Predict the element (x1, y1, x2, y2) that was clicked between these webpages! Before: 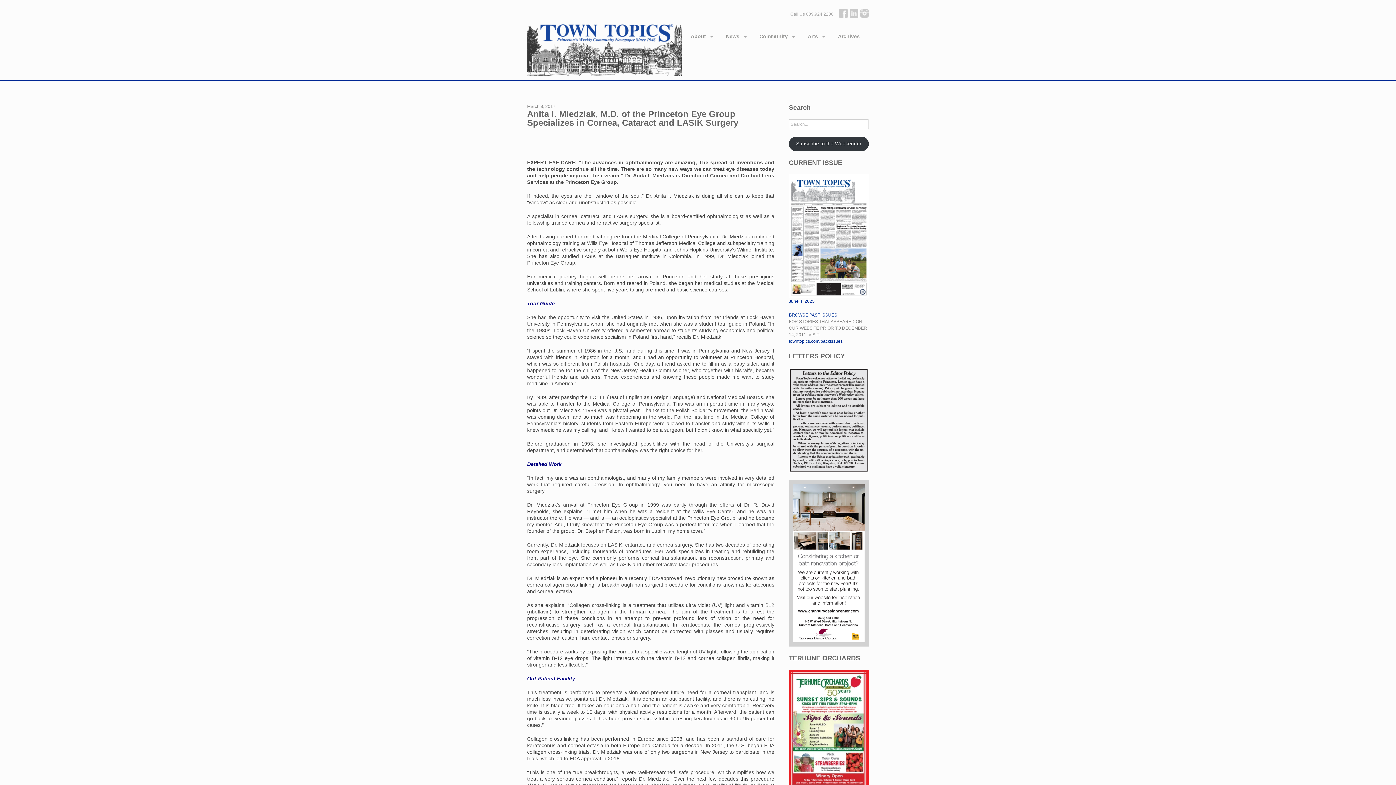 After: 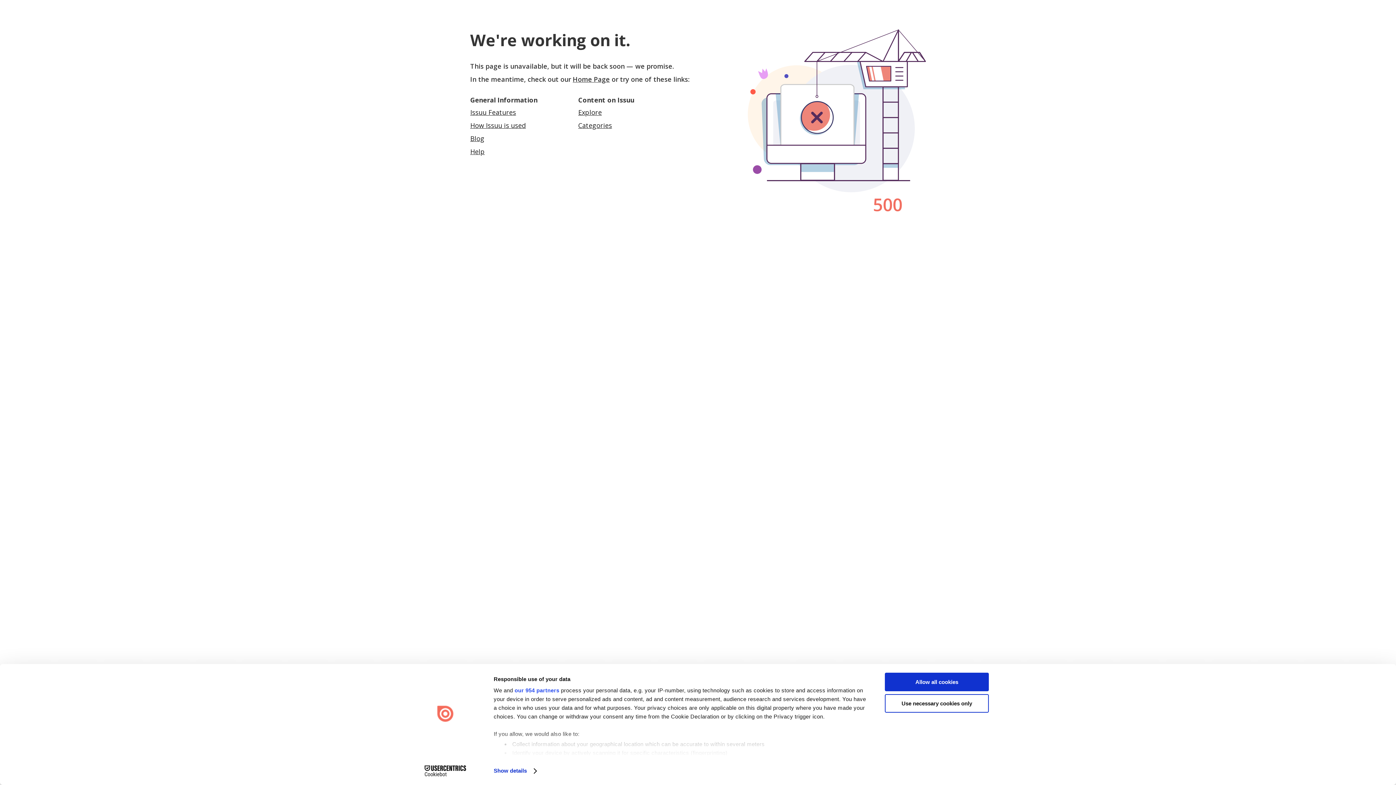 Action: label: Archives bbox: (834, 30, 863, 42)